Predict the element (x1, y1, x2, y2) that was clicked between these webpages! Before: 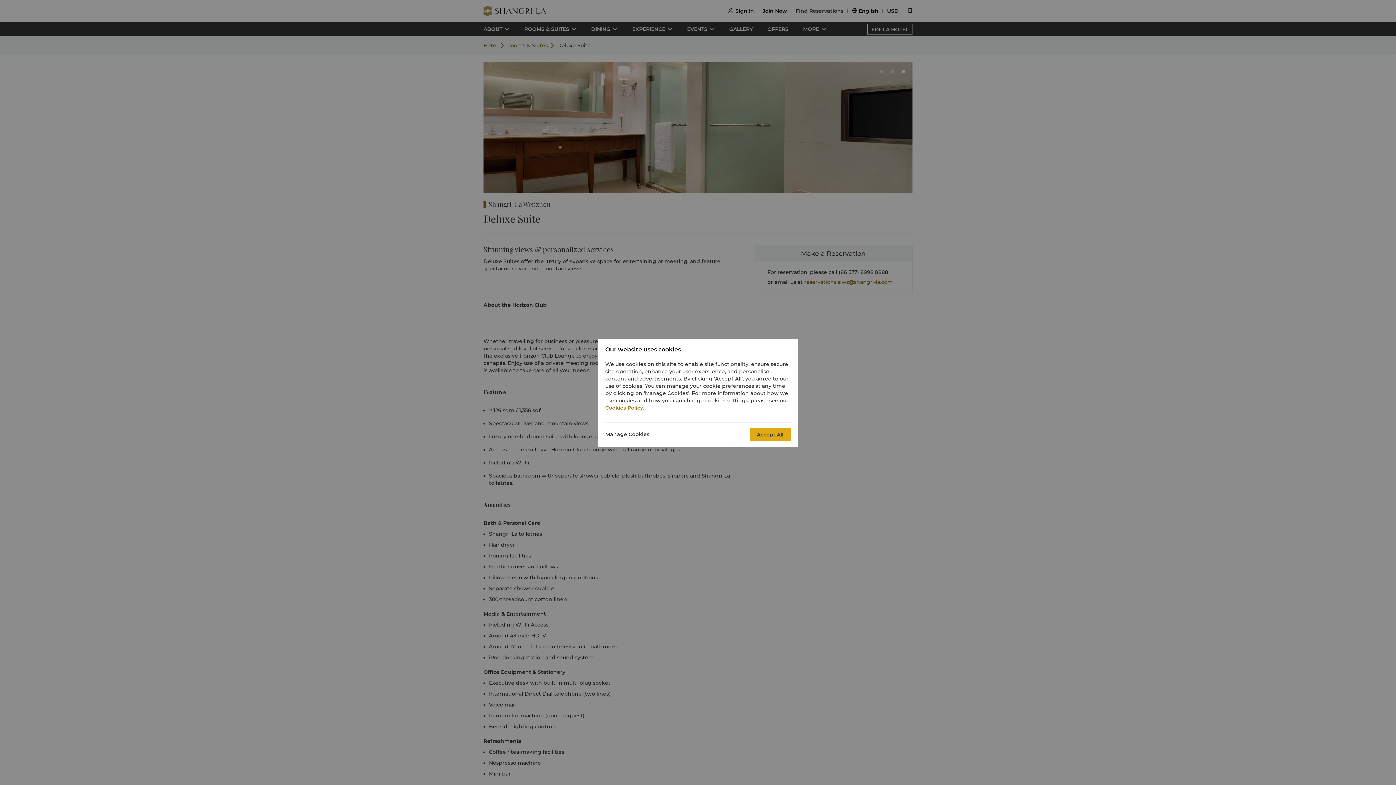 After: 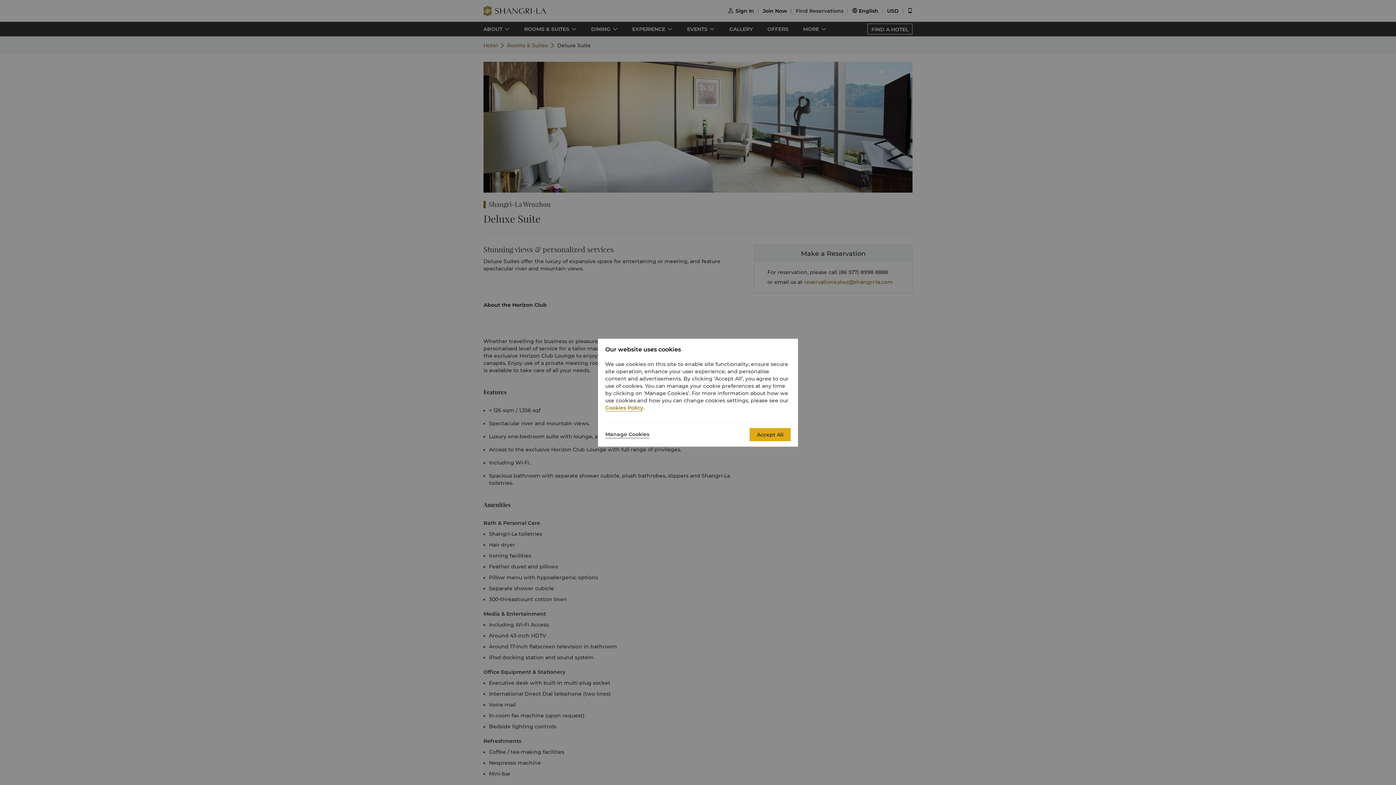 Action: label: Cookies Policy bbox: (605, 404, 643, 411)